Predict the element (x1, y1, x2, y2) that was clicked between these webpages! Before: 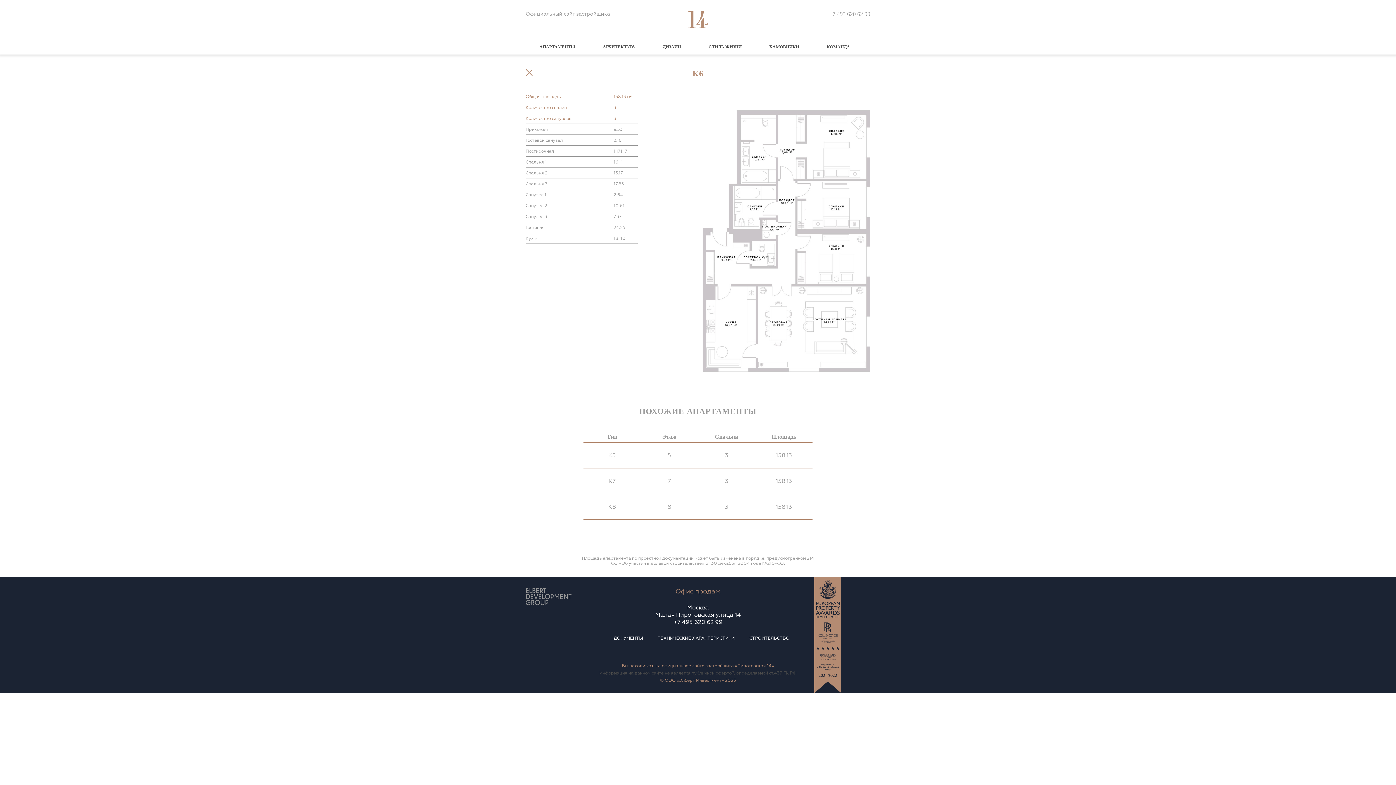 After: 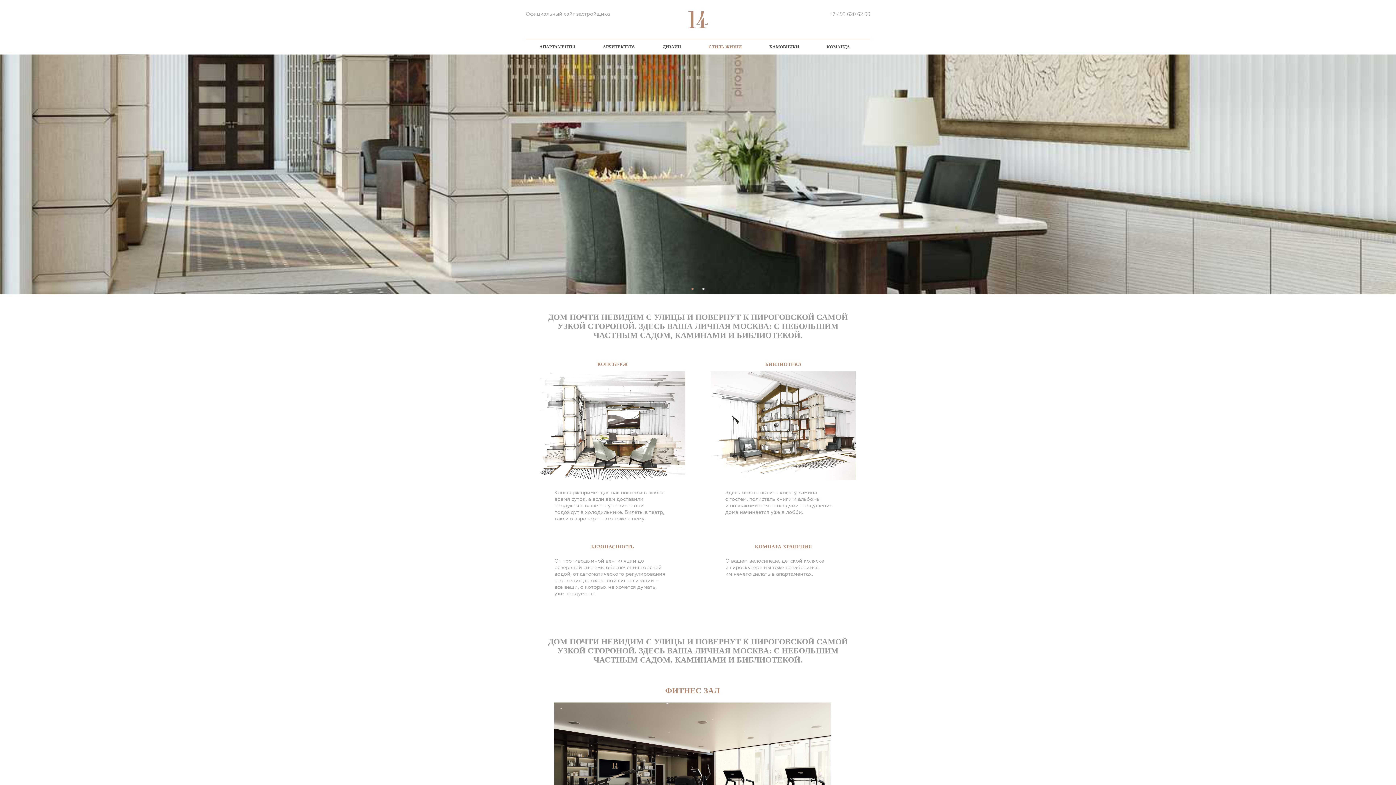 Action: bbox: (708, 39, 741, 54) label: СТИЛЬ ЖИЗНИ